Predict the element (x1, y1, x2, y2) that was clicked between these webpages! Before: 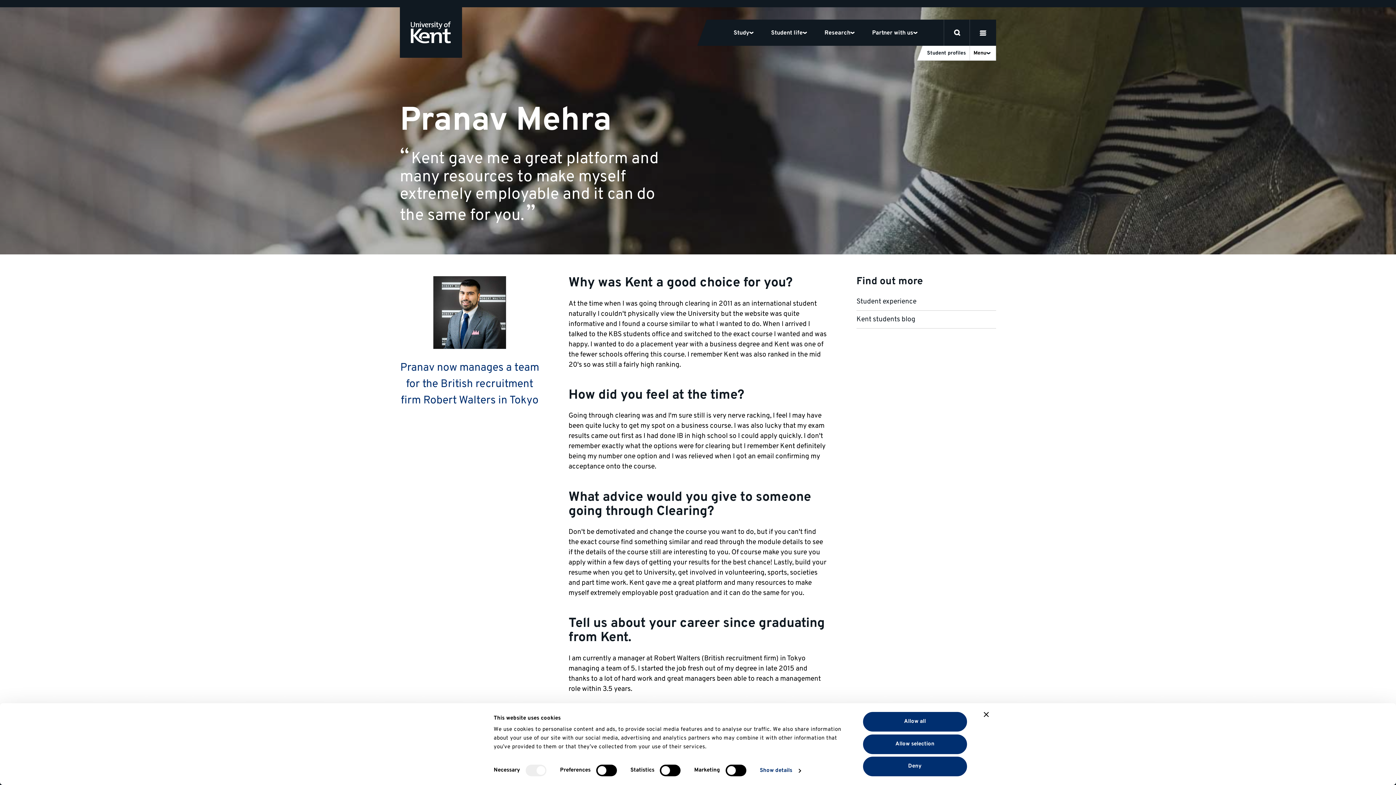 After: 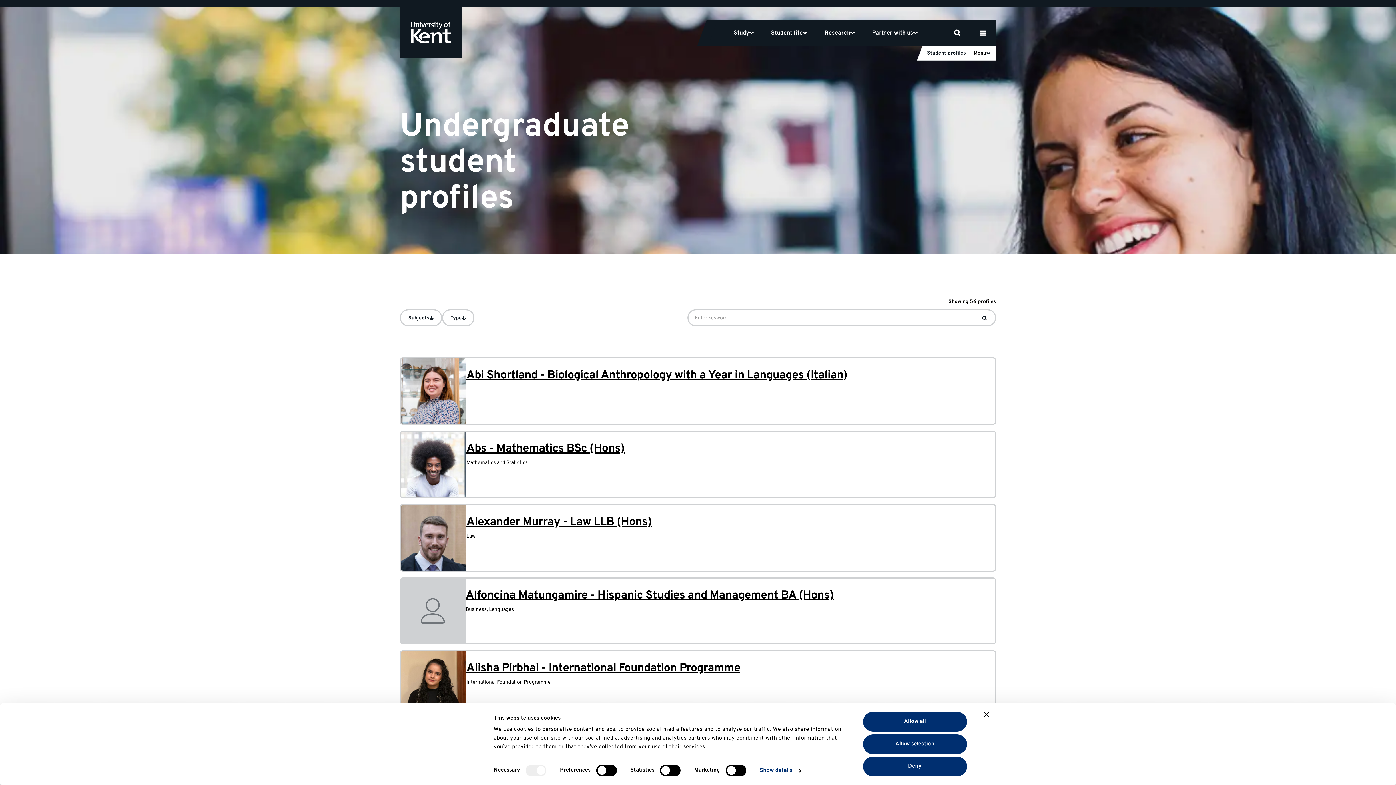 Action: bbox: (308, 774, 353, 782) label: Undergraduate